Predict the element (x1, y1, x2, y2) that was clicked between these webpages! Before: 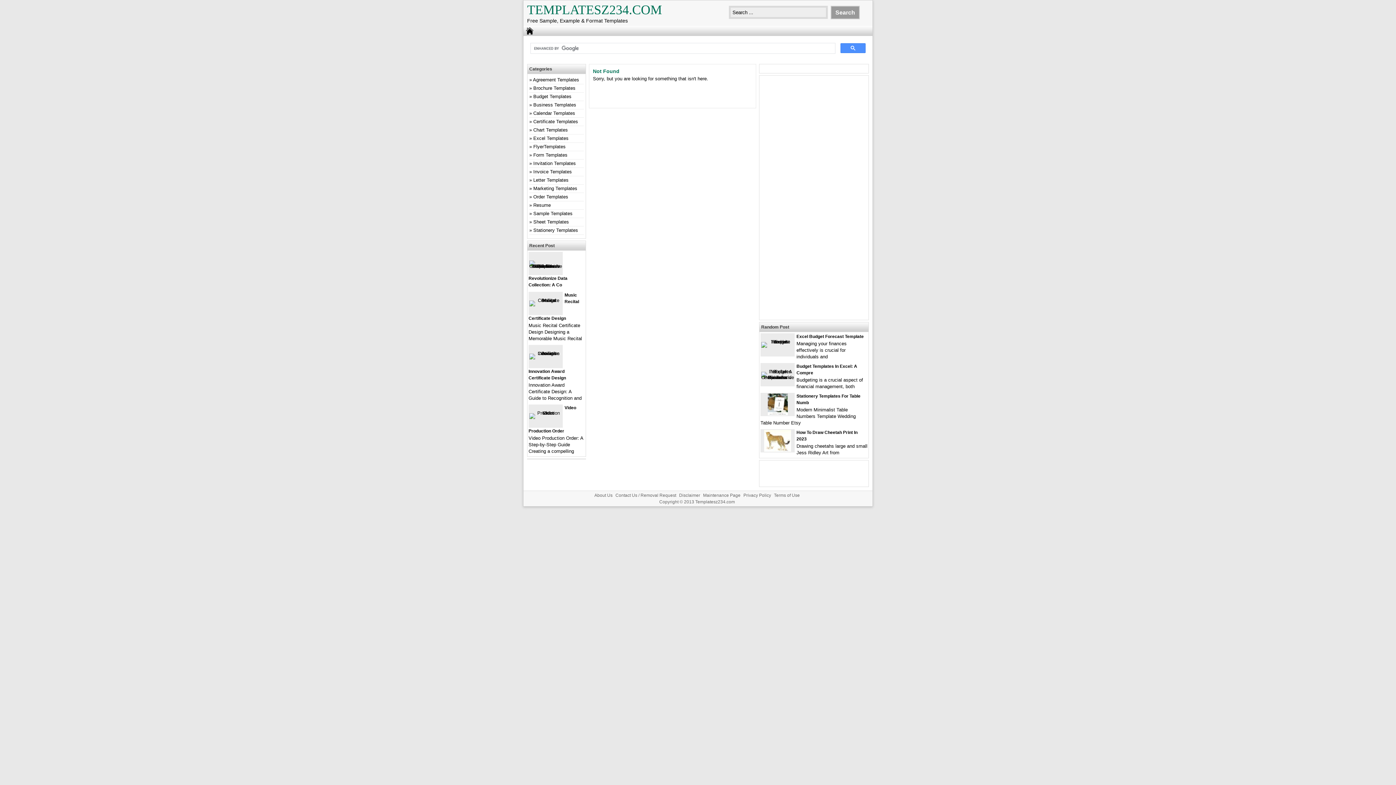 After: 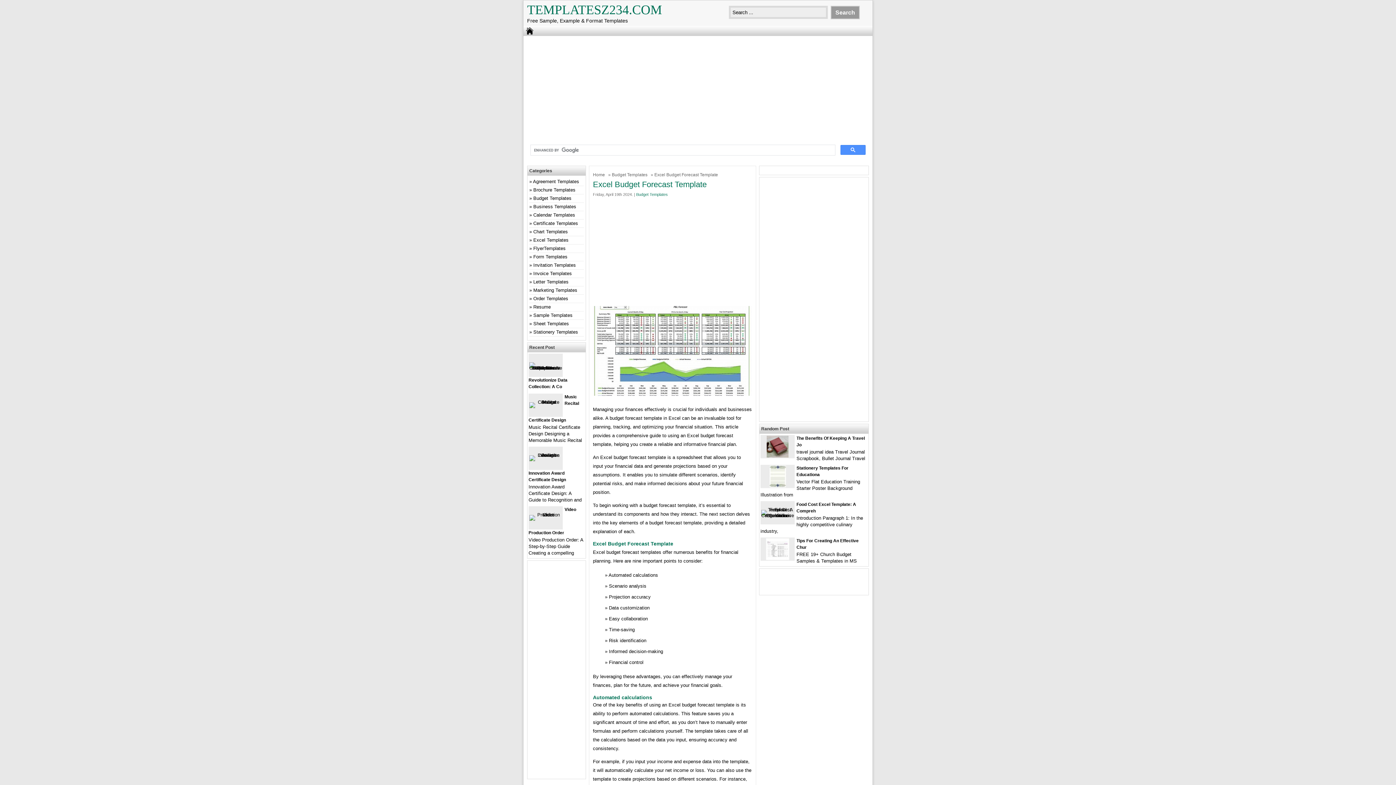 Action: bbox: (761, 339, 794, 344)